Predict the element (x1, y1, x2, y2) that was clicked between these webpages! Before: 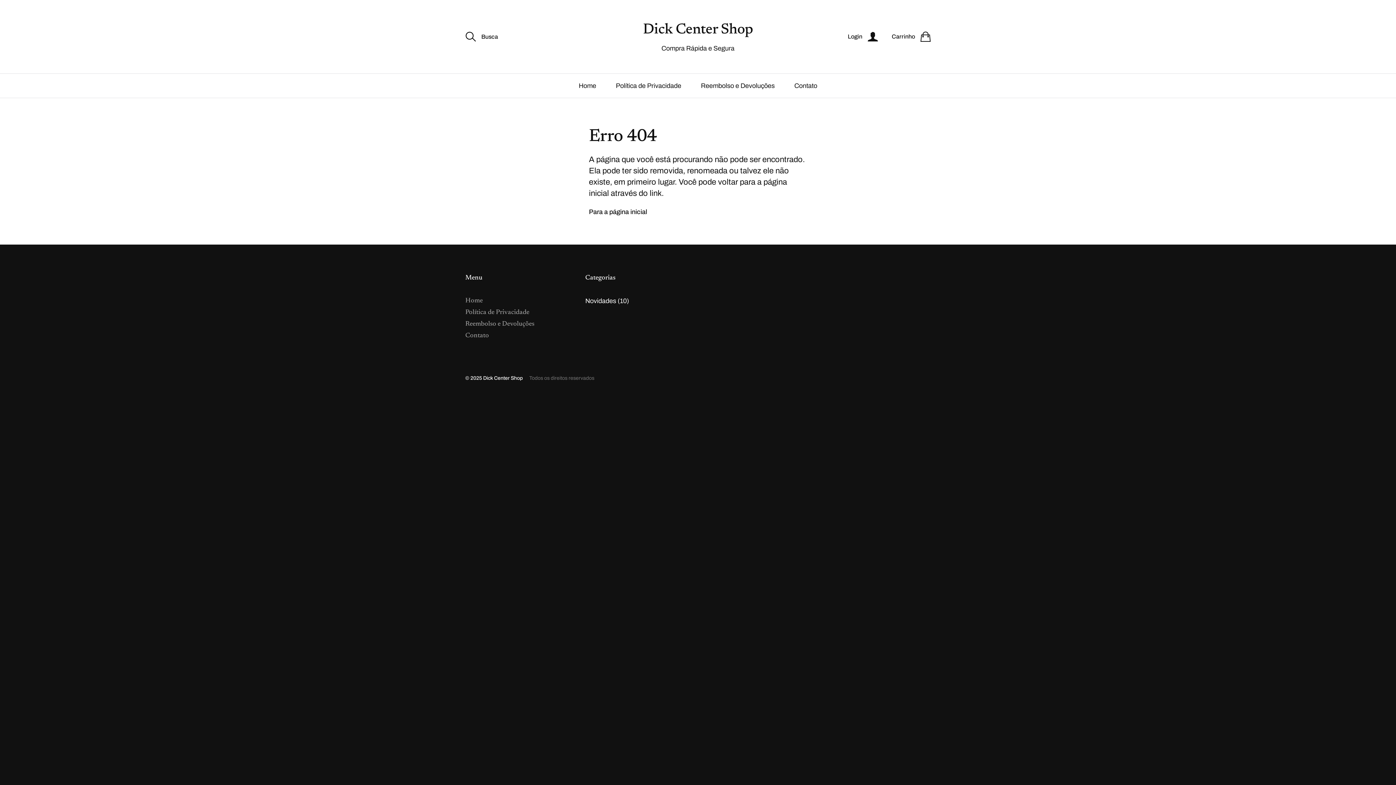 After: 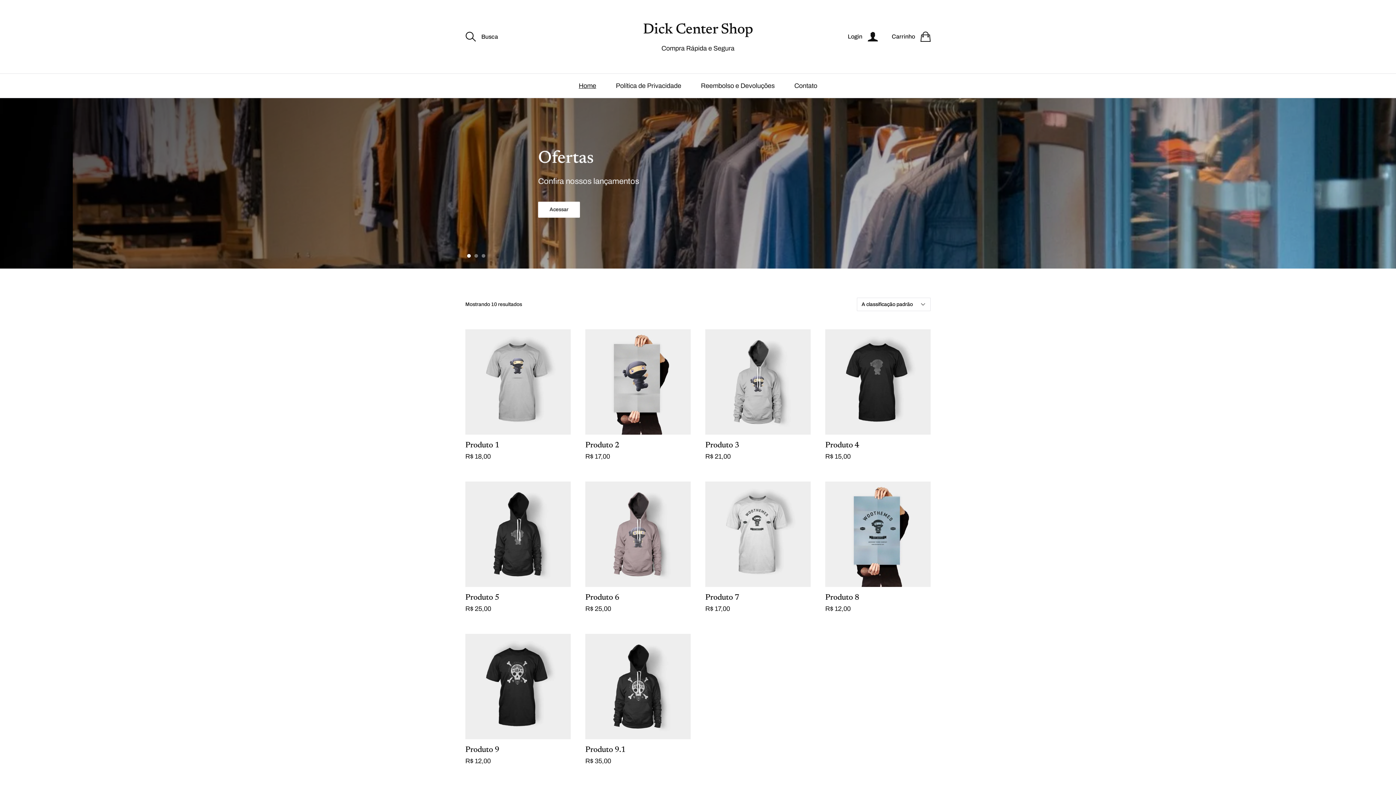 Action: bbox: (465, 297, 482, 304) label: Home